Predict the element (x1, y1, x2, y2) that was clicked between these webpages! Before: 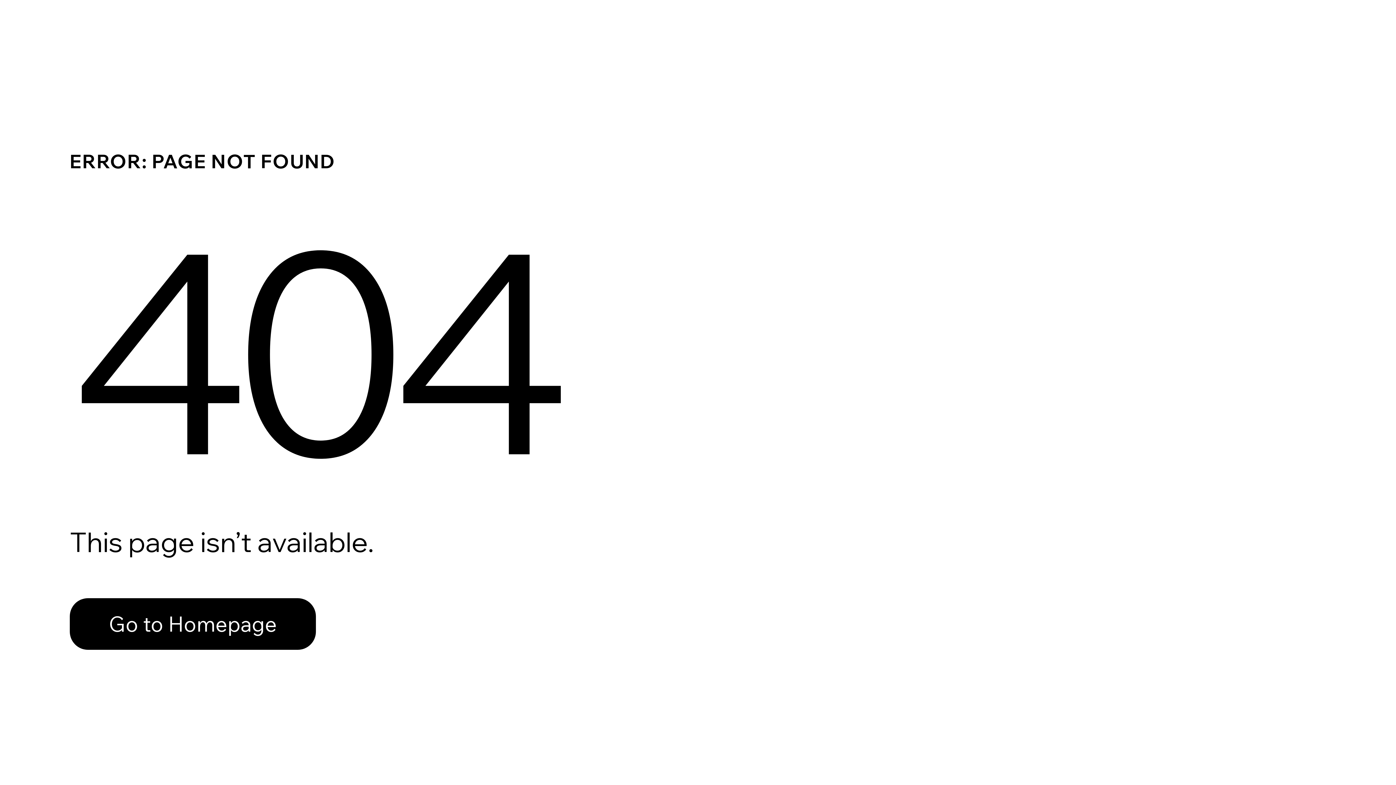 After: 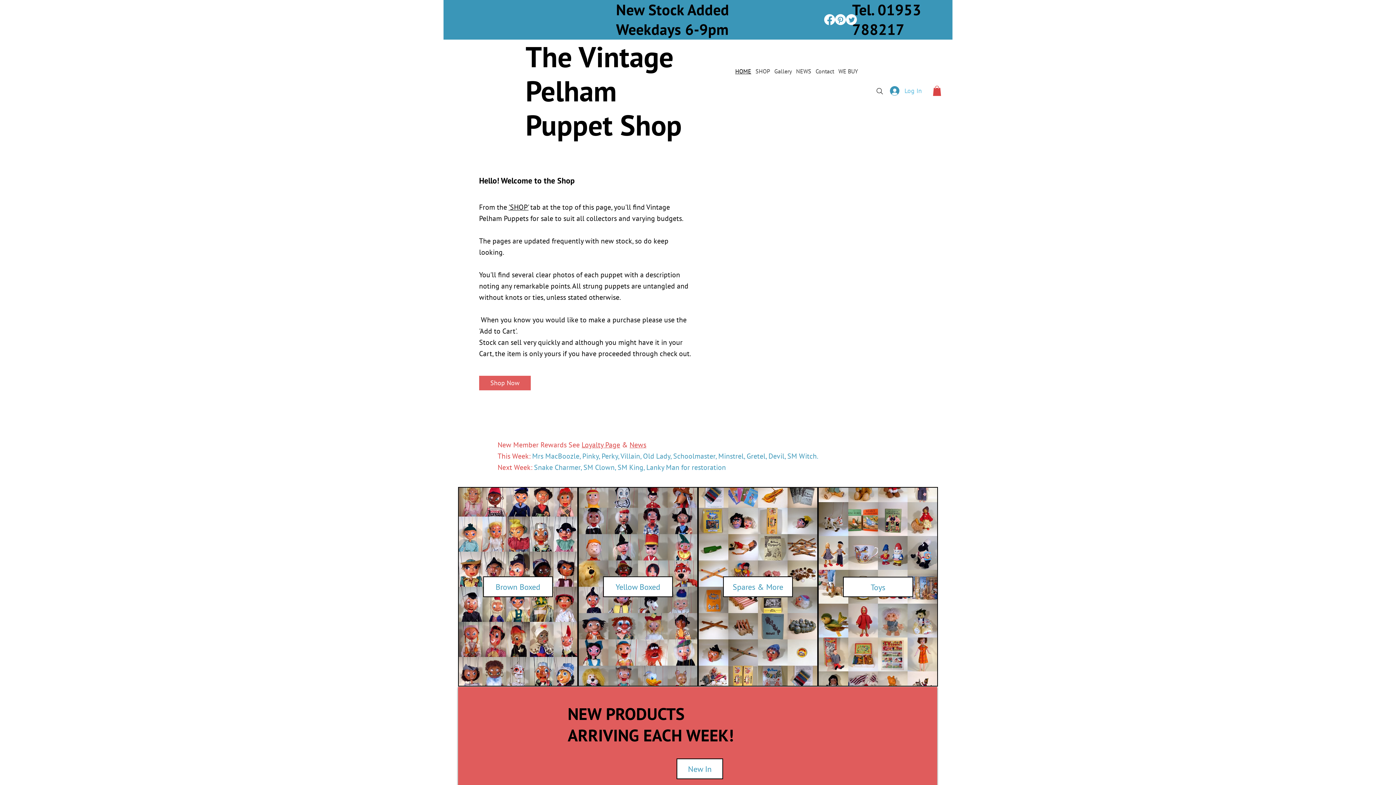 Action: label: Go to Homepage bbox: (69, 582, 768, 659)